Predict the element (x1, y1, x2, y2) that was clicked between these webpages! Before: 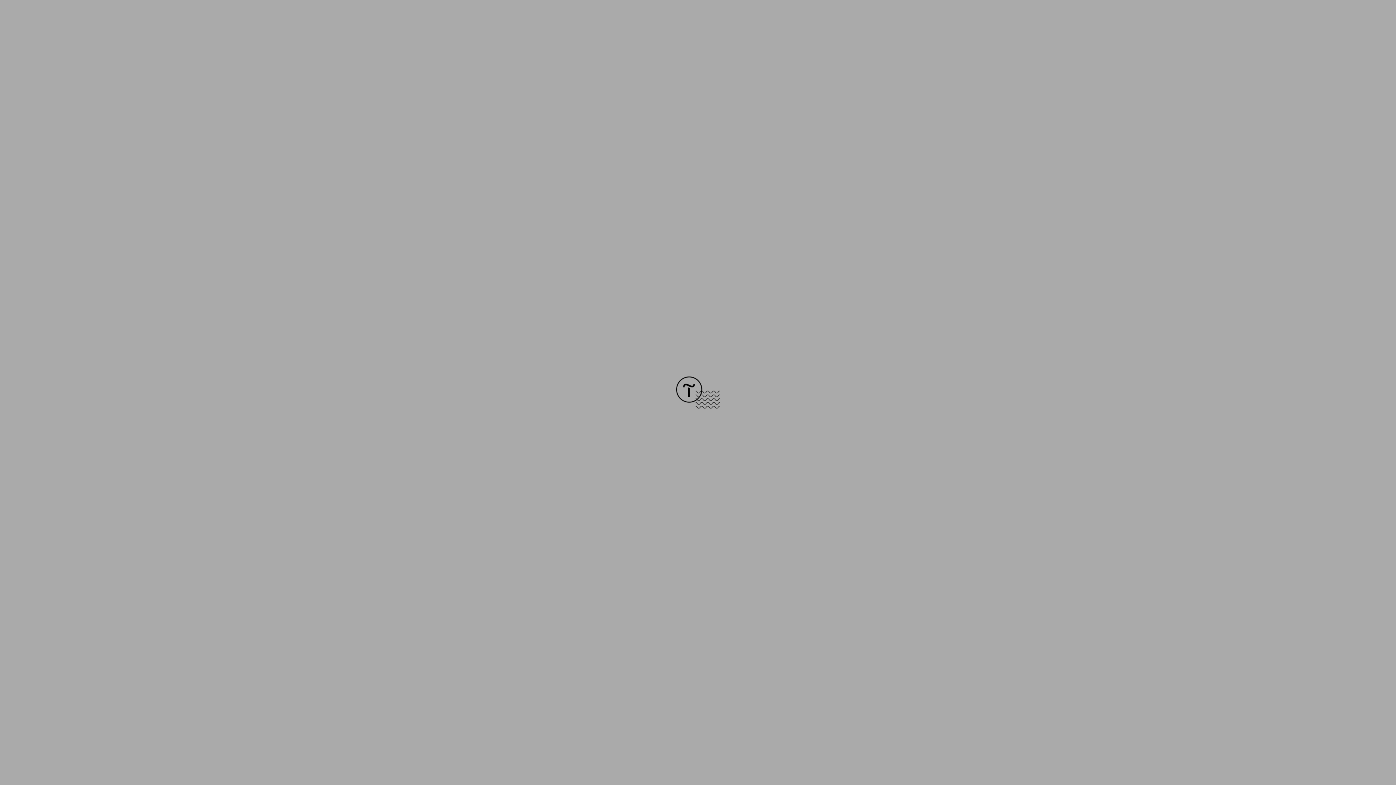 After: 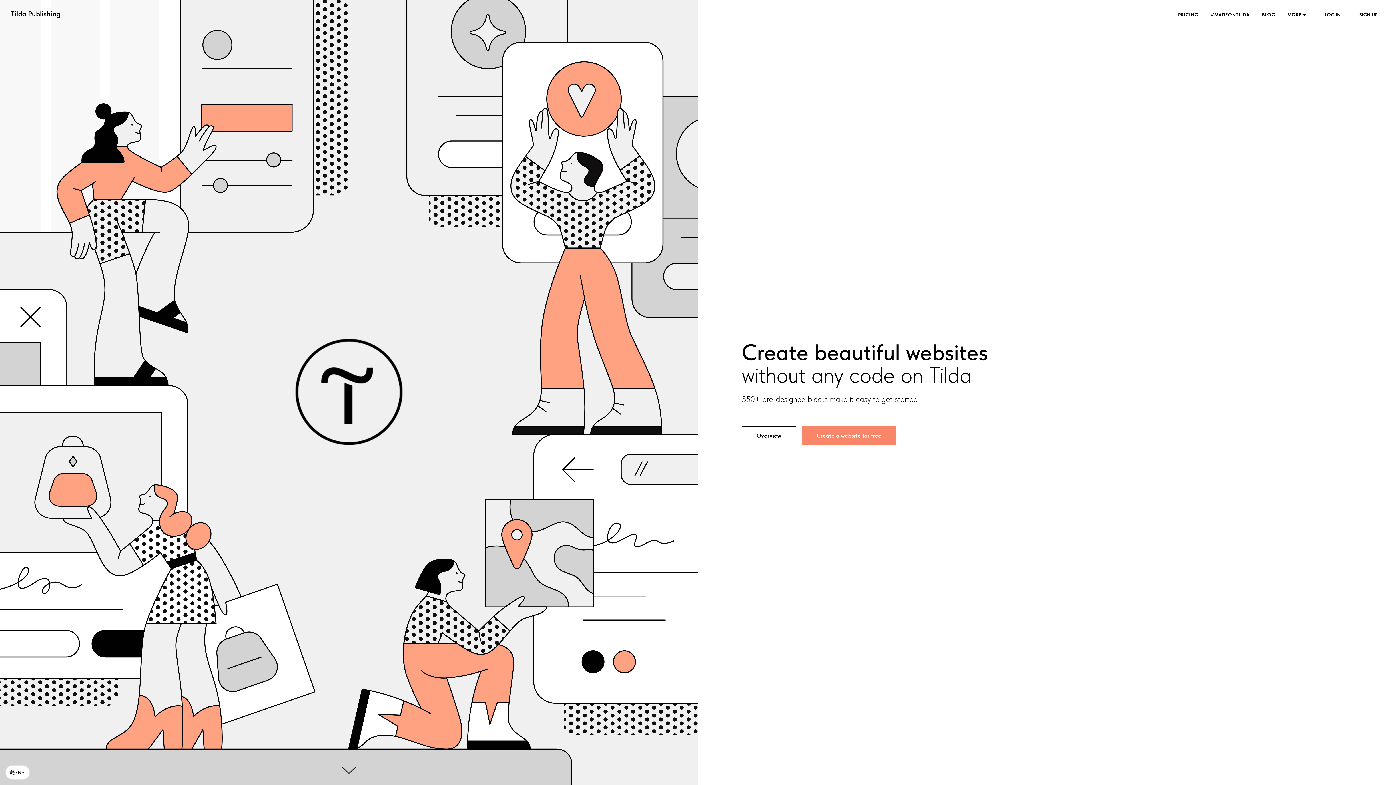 Action: bbox: (676, 403, 720, 409)